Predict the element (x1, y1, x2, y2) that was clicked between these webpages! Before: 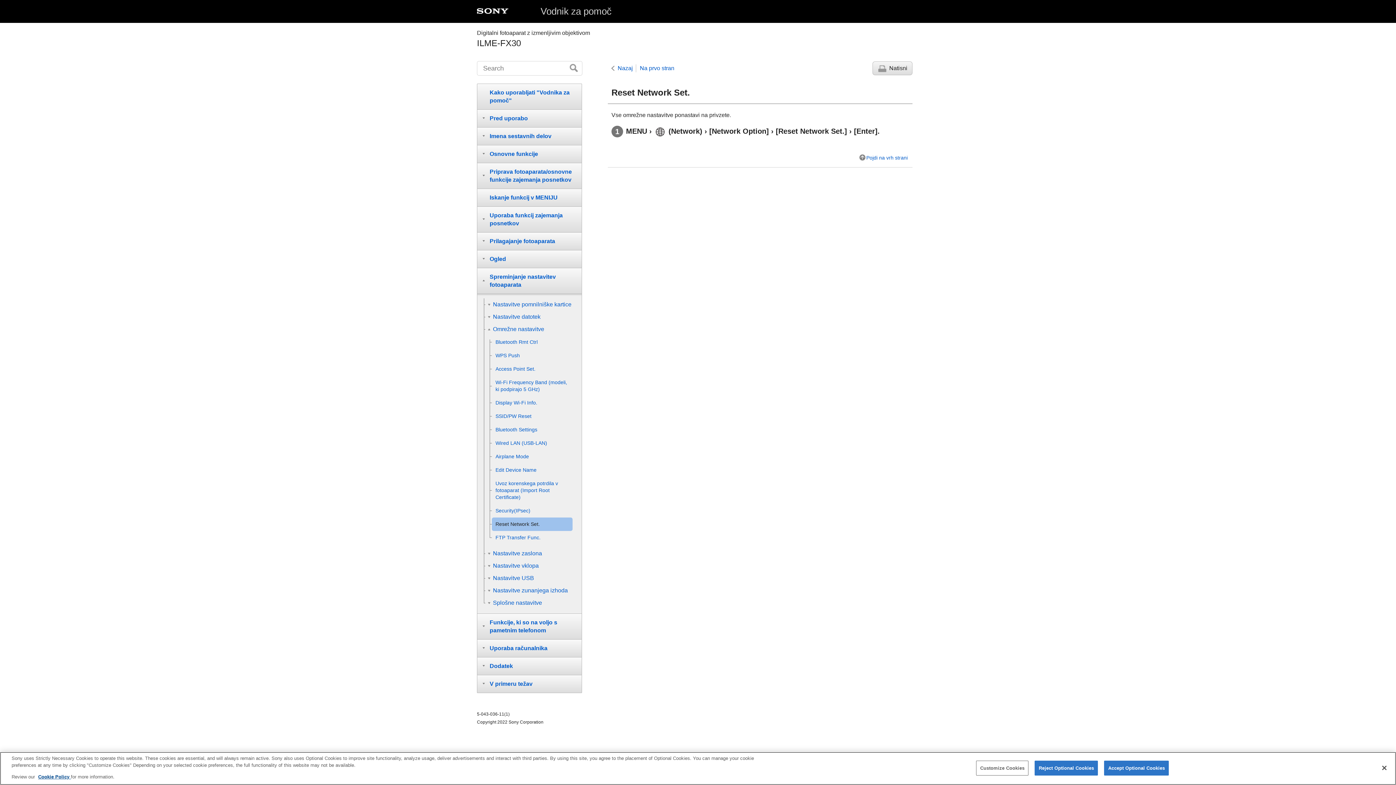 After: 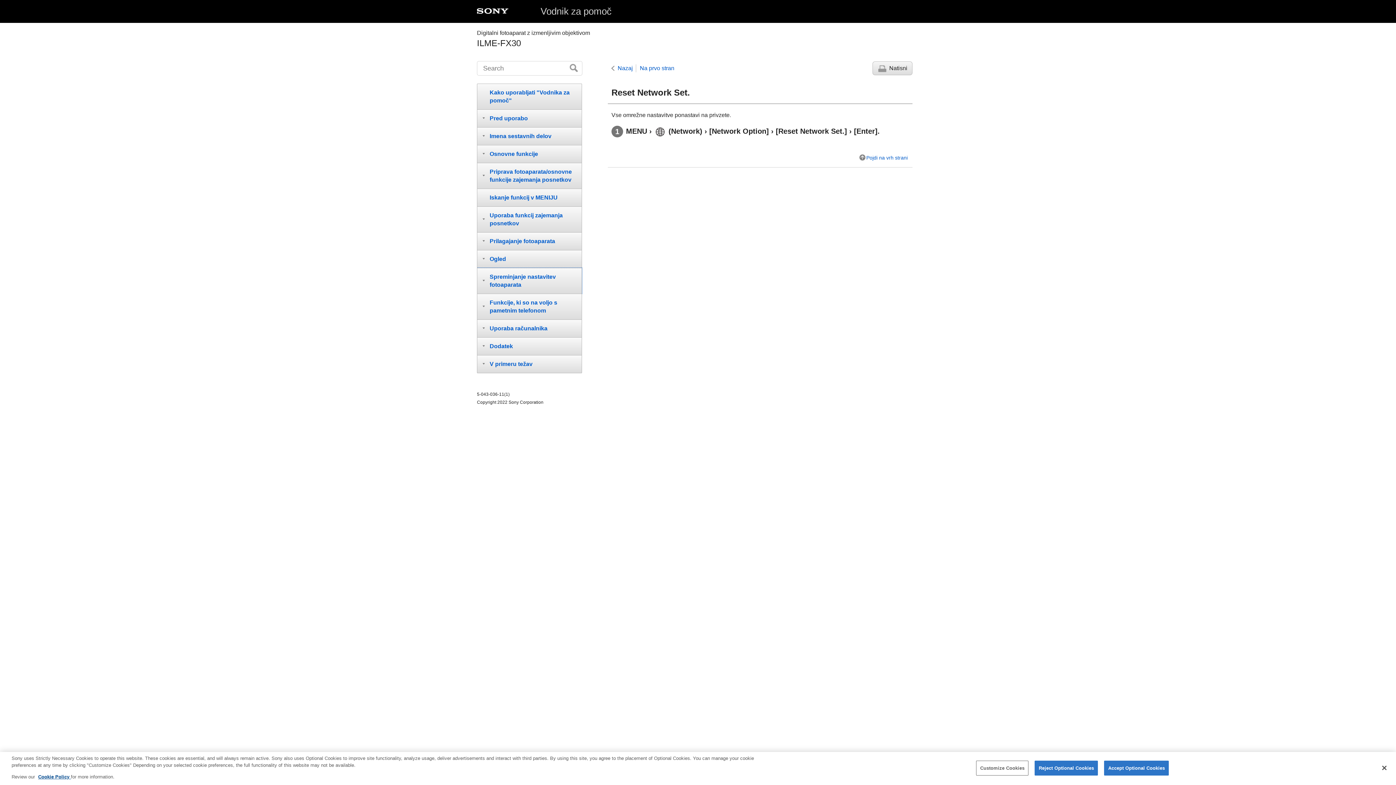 Action: bbox: (477, 268, 582, 293) label: Spreminjanje nastavitev fotoaparata